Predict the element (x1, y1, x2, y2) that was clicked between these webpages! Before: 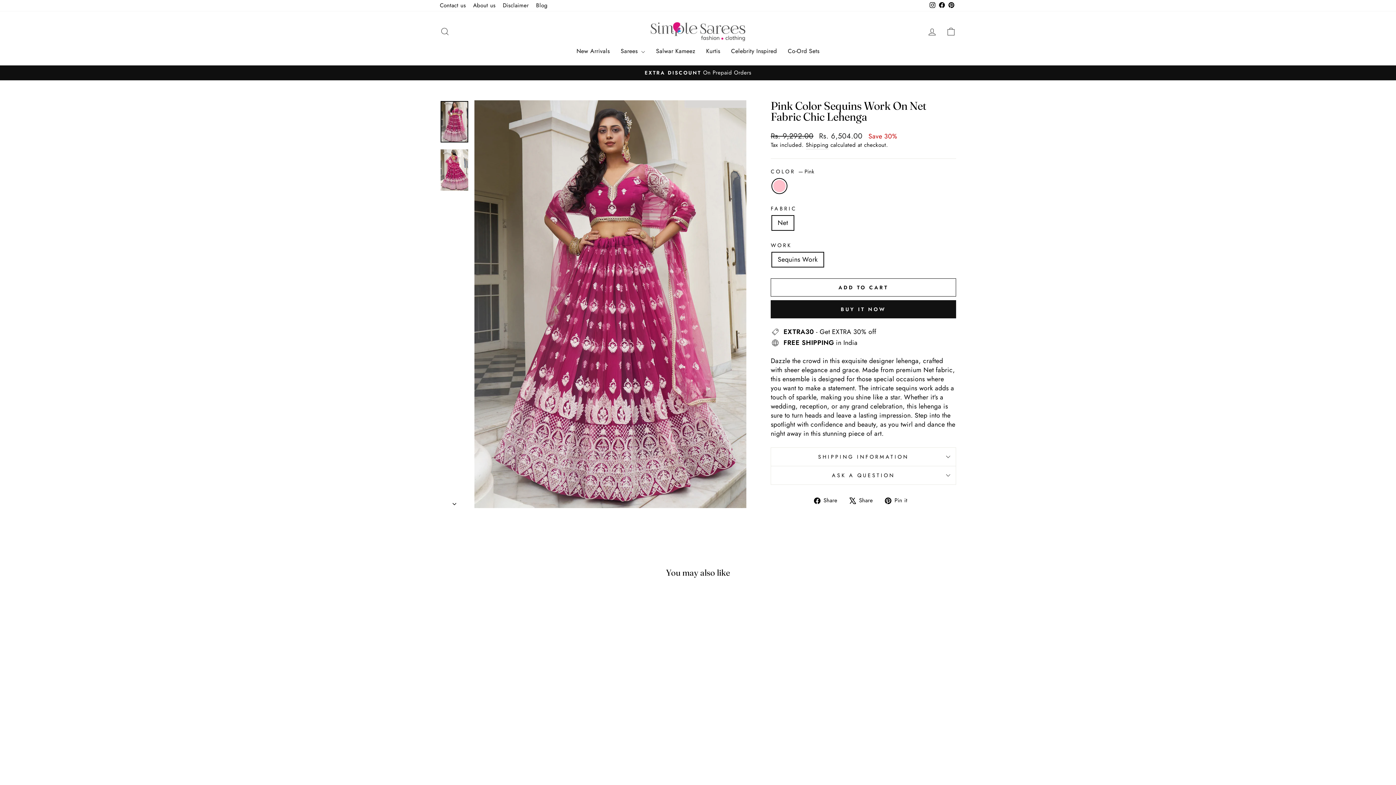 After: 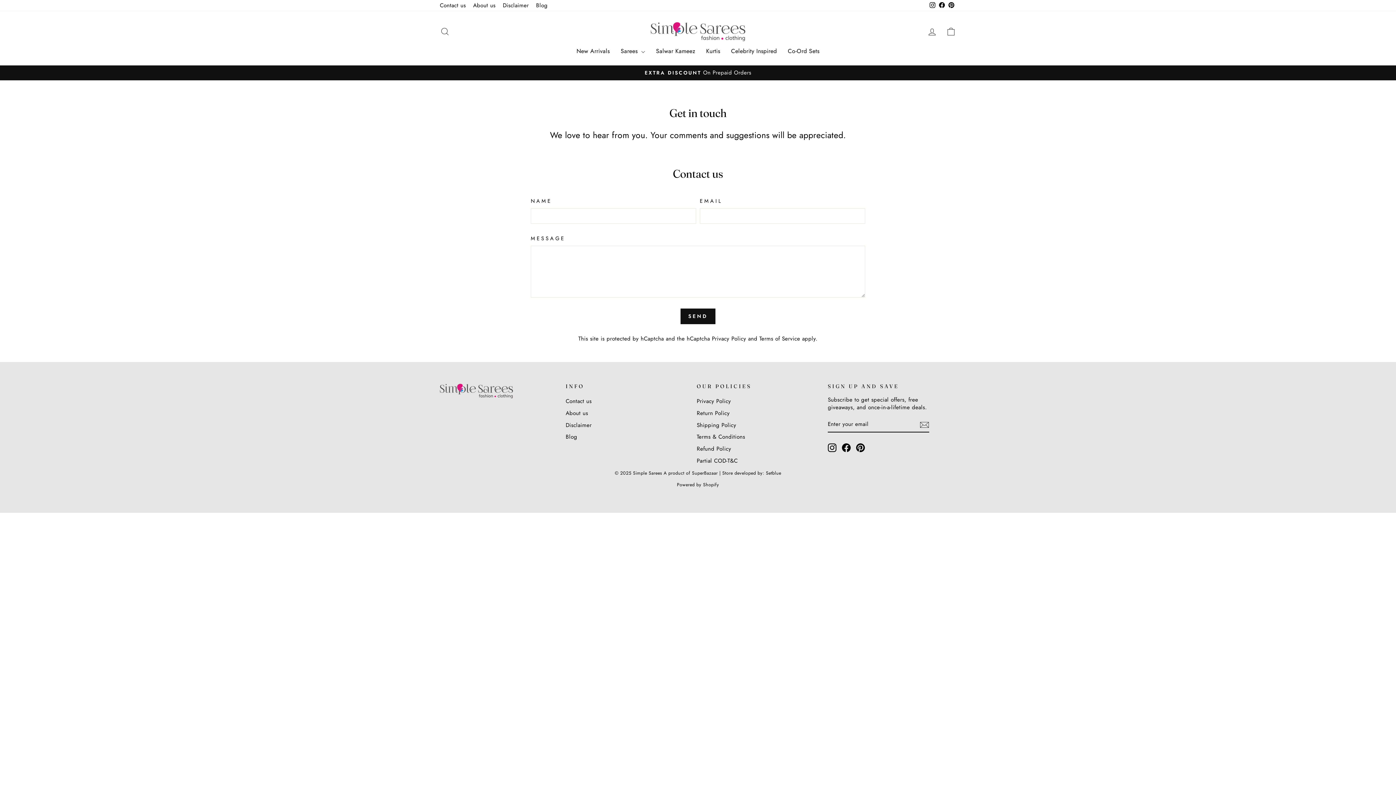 Action: label: Contact us bbox: (436, 0, 469, 11)